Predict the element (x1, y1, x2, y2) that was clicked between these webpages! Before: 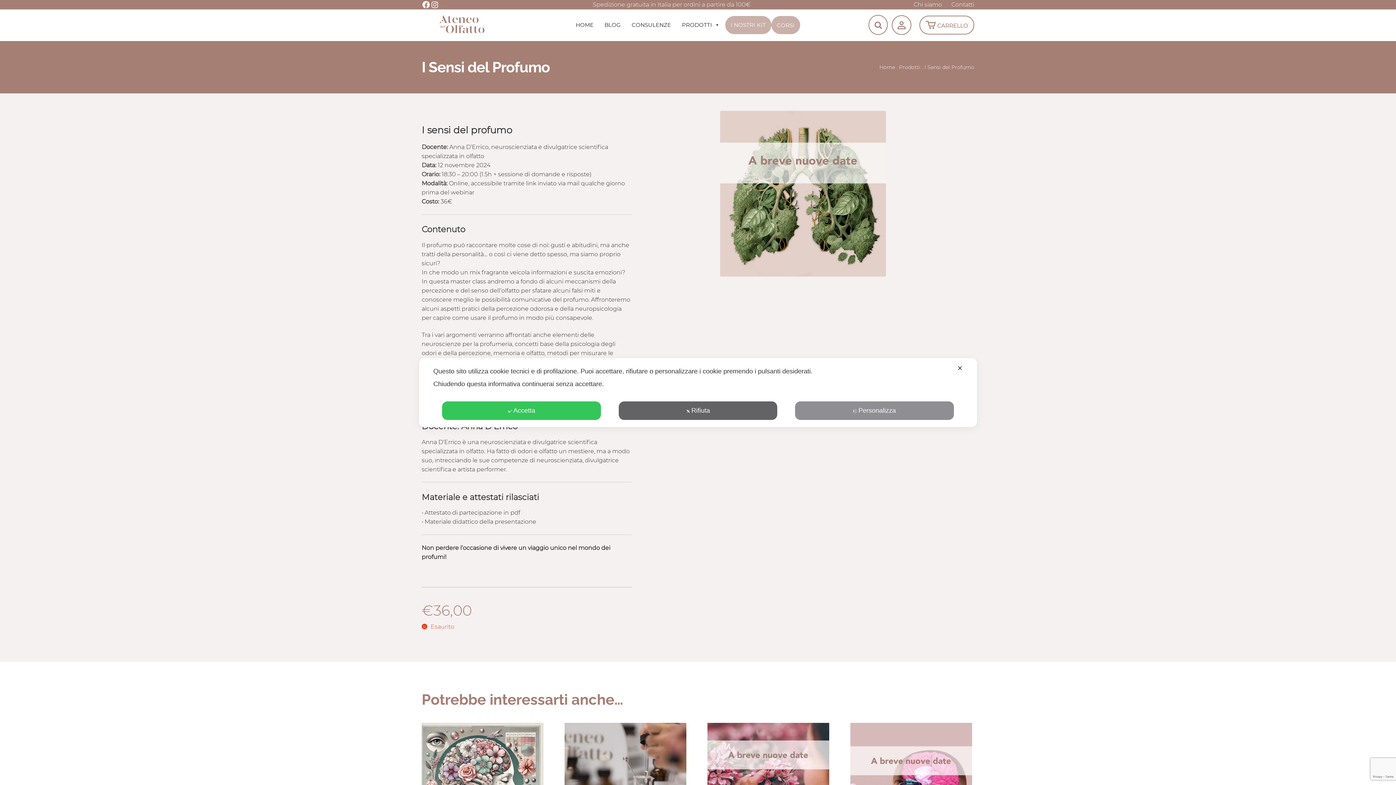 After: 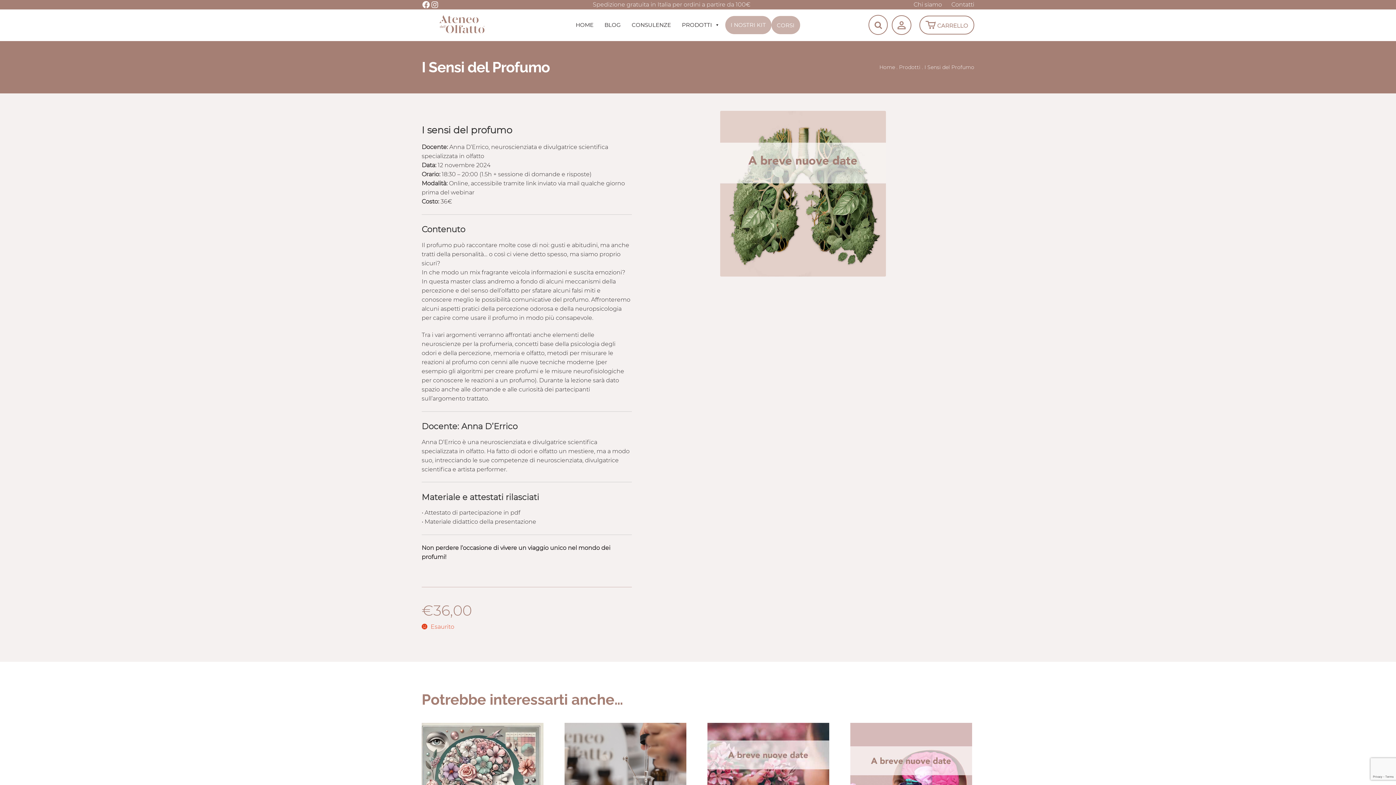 Action: label: Rifiuta bbox: (618, 401, 777, 420)